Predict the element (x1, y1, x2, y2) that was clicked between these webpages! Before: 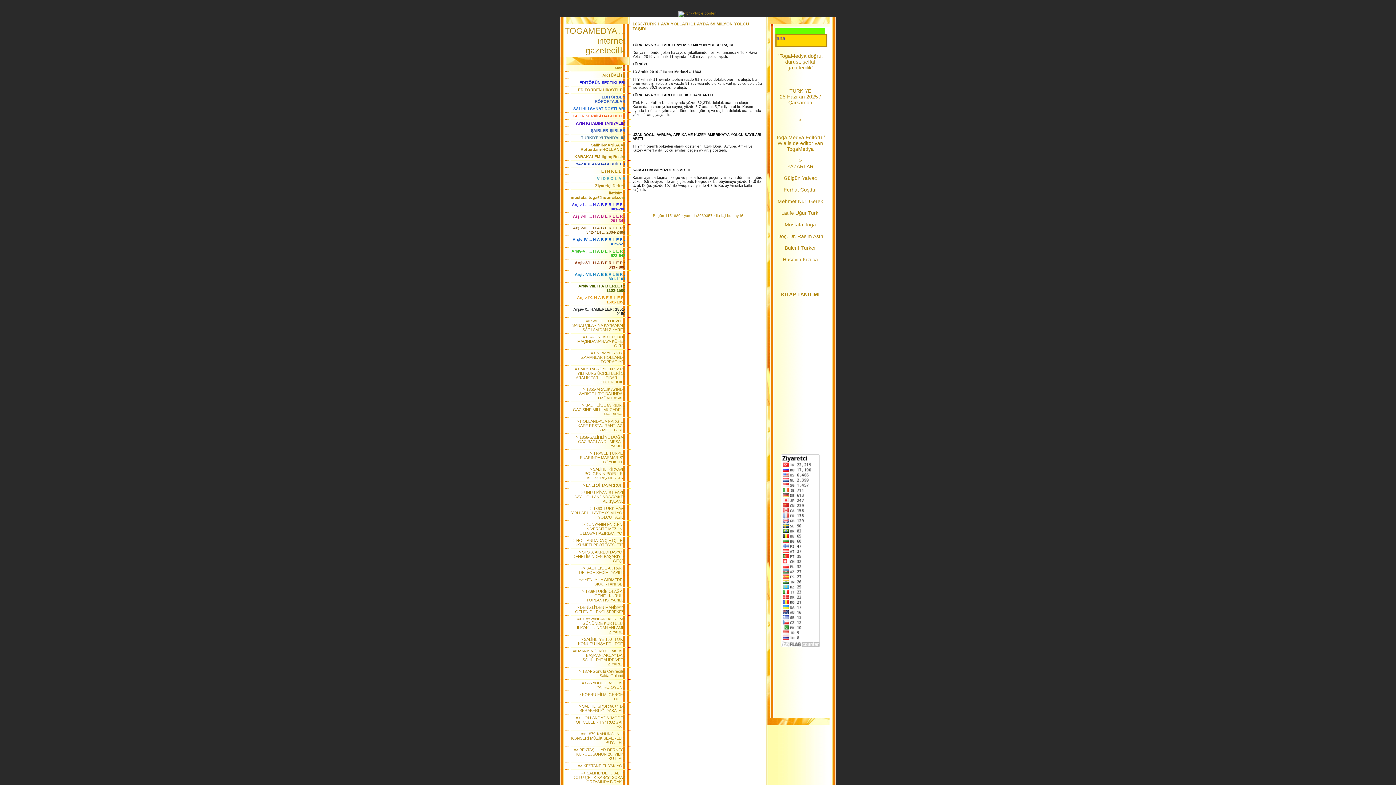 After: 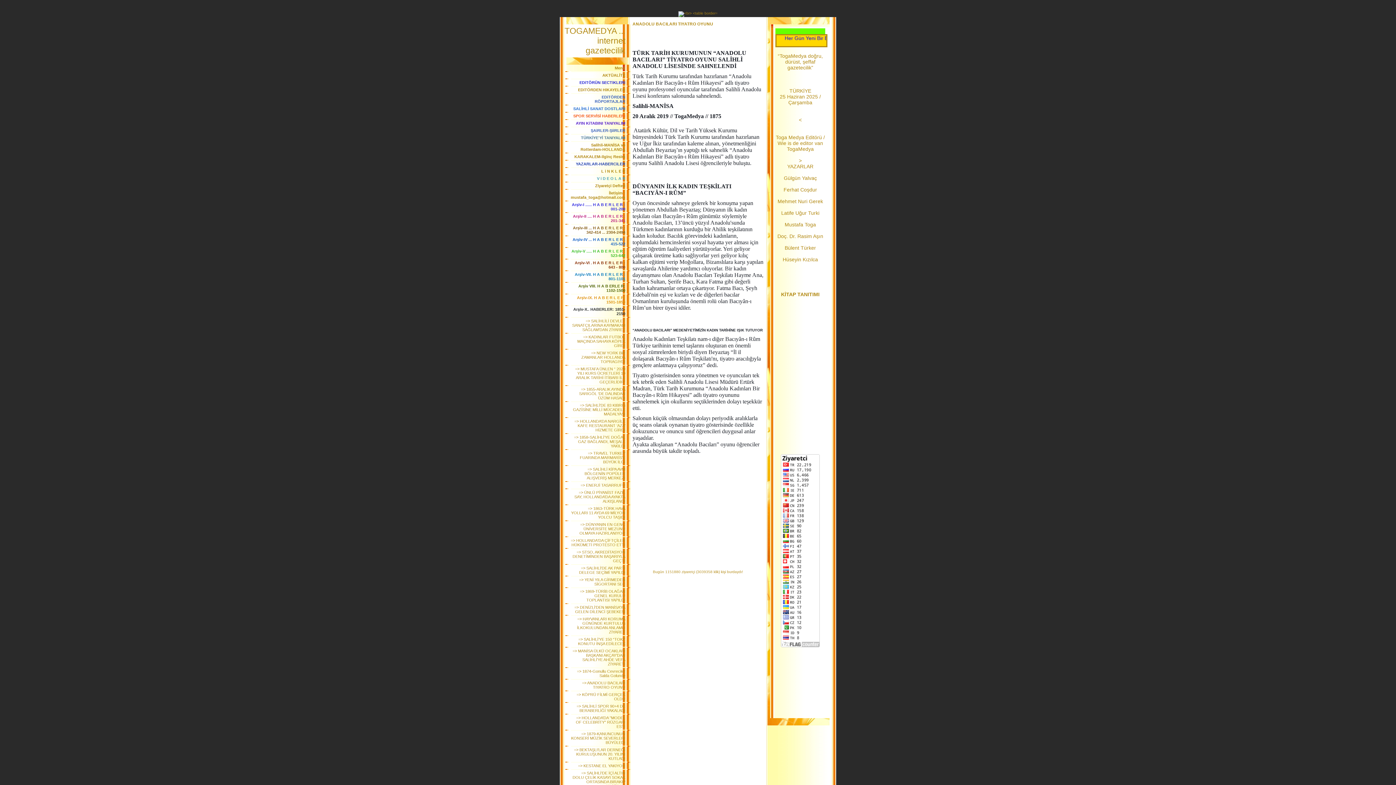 Action: bbox: (582, 681, 625, 689) label: => ANADOLU BACILARI TIYATRO OYUNU